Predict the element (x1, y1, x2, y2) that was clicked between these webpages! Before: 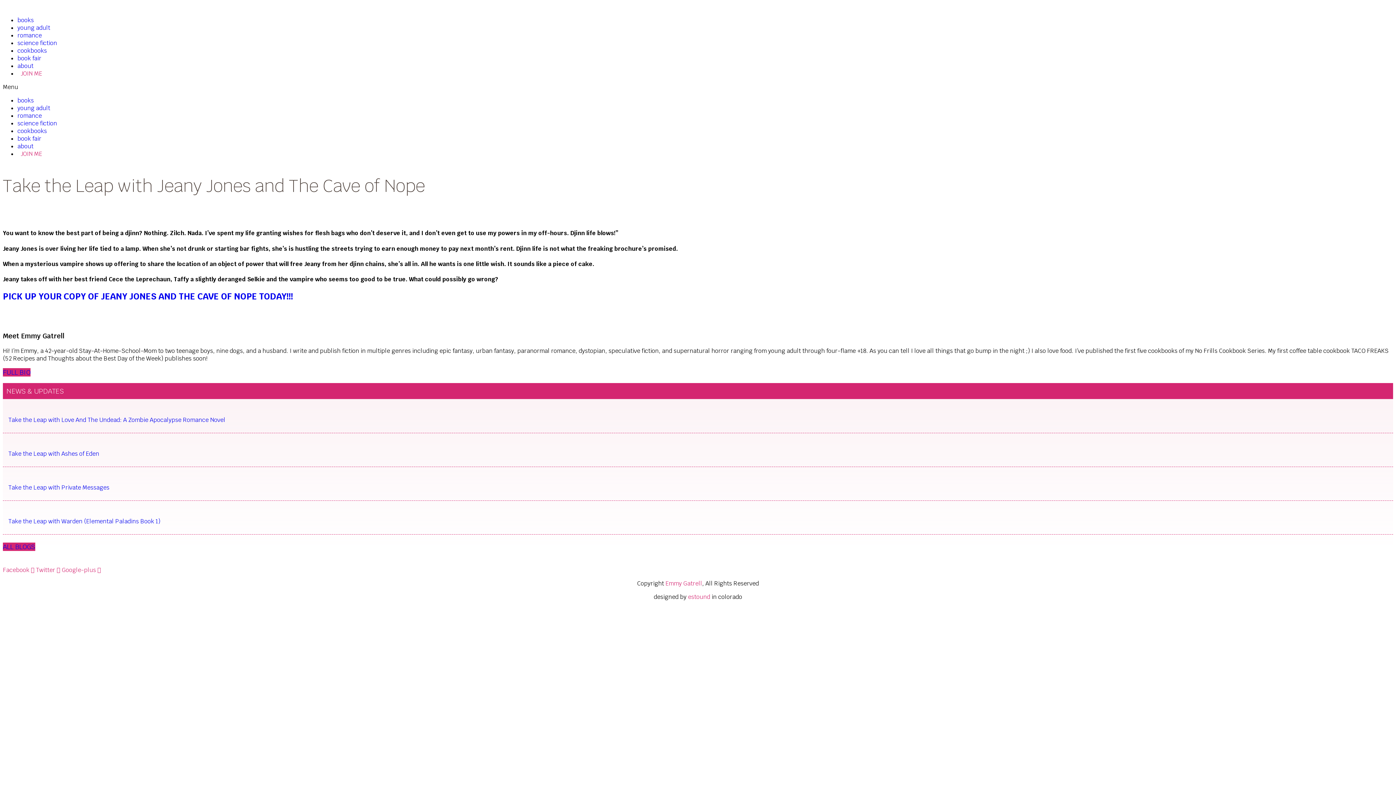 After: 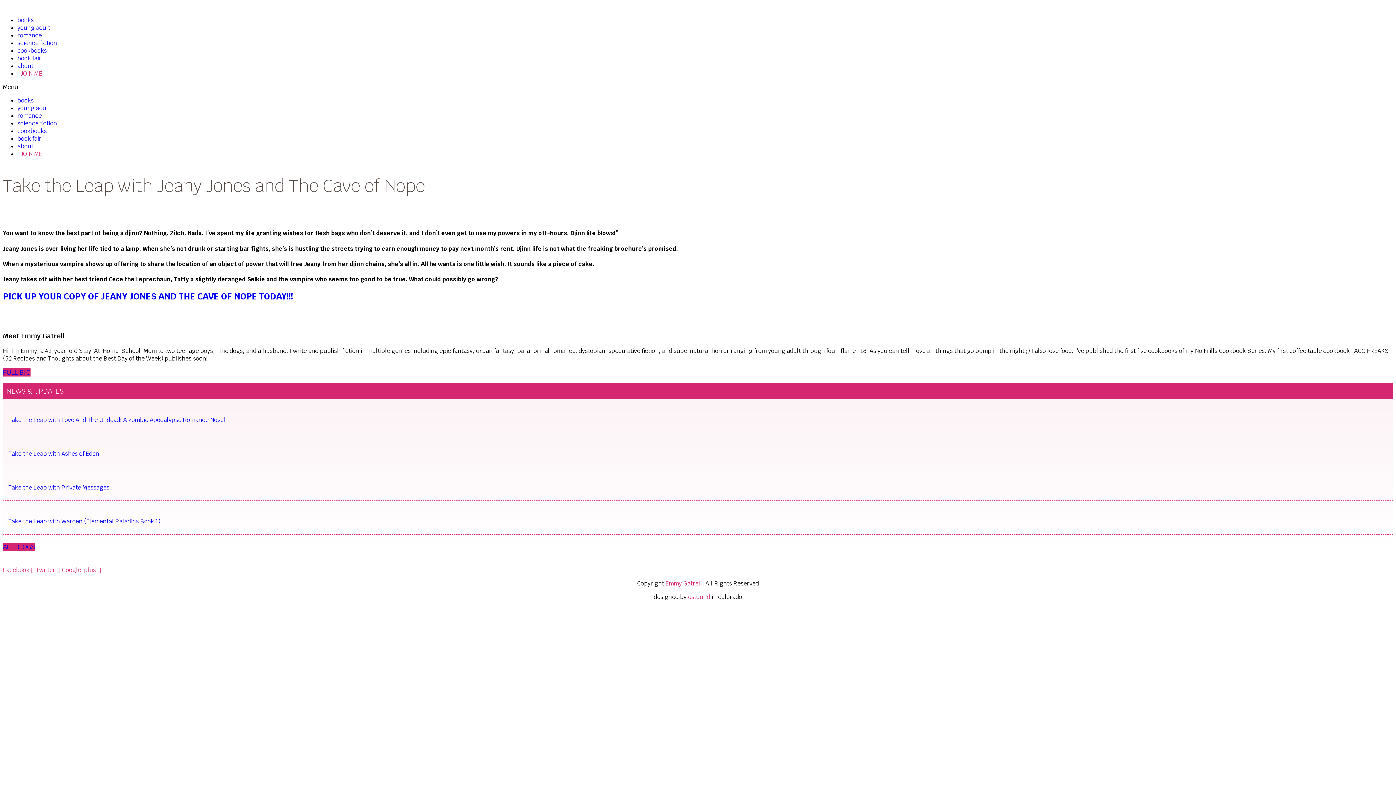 Action: bbox: (2, 566, 36, 574) label: Facebook  